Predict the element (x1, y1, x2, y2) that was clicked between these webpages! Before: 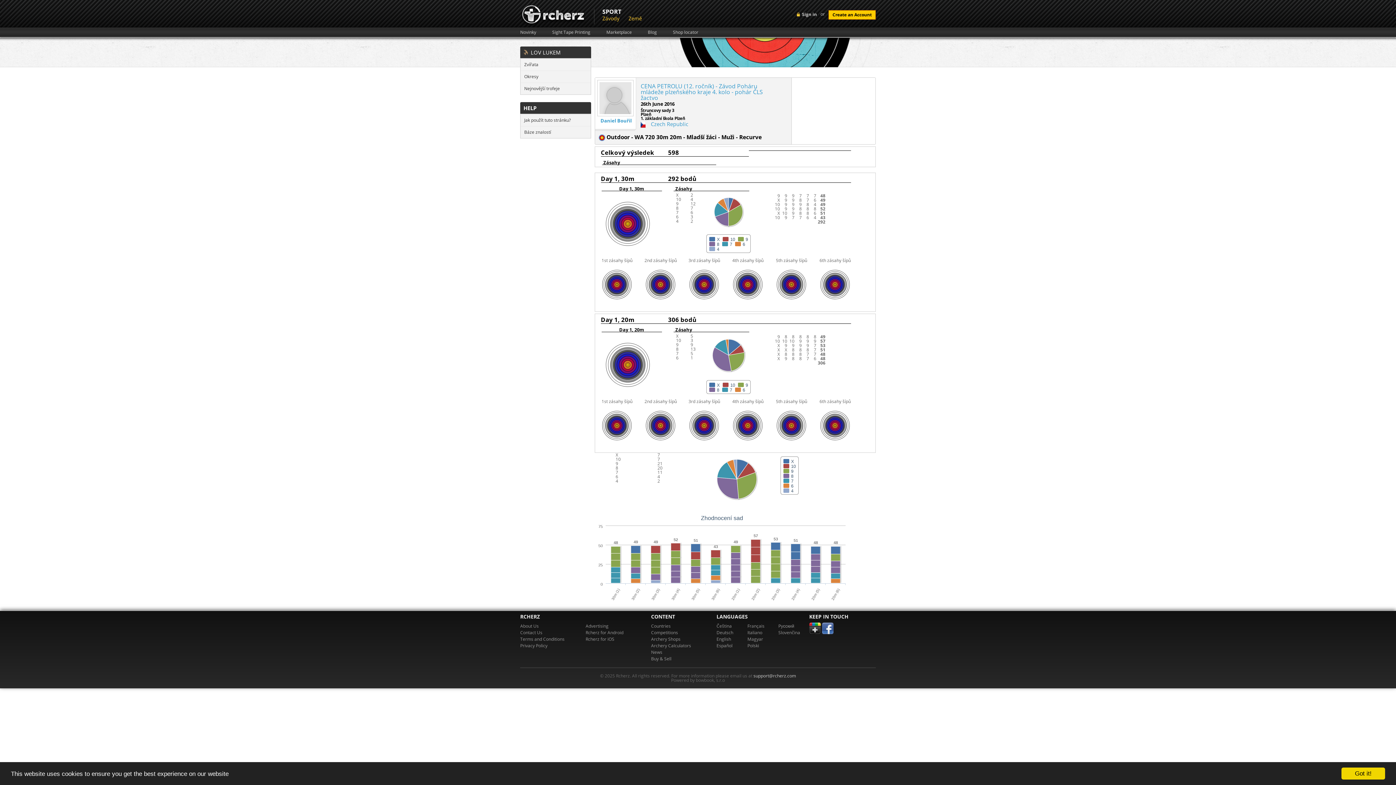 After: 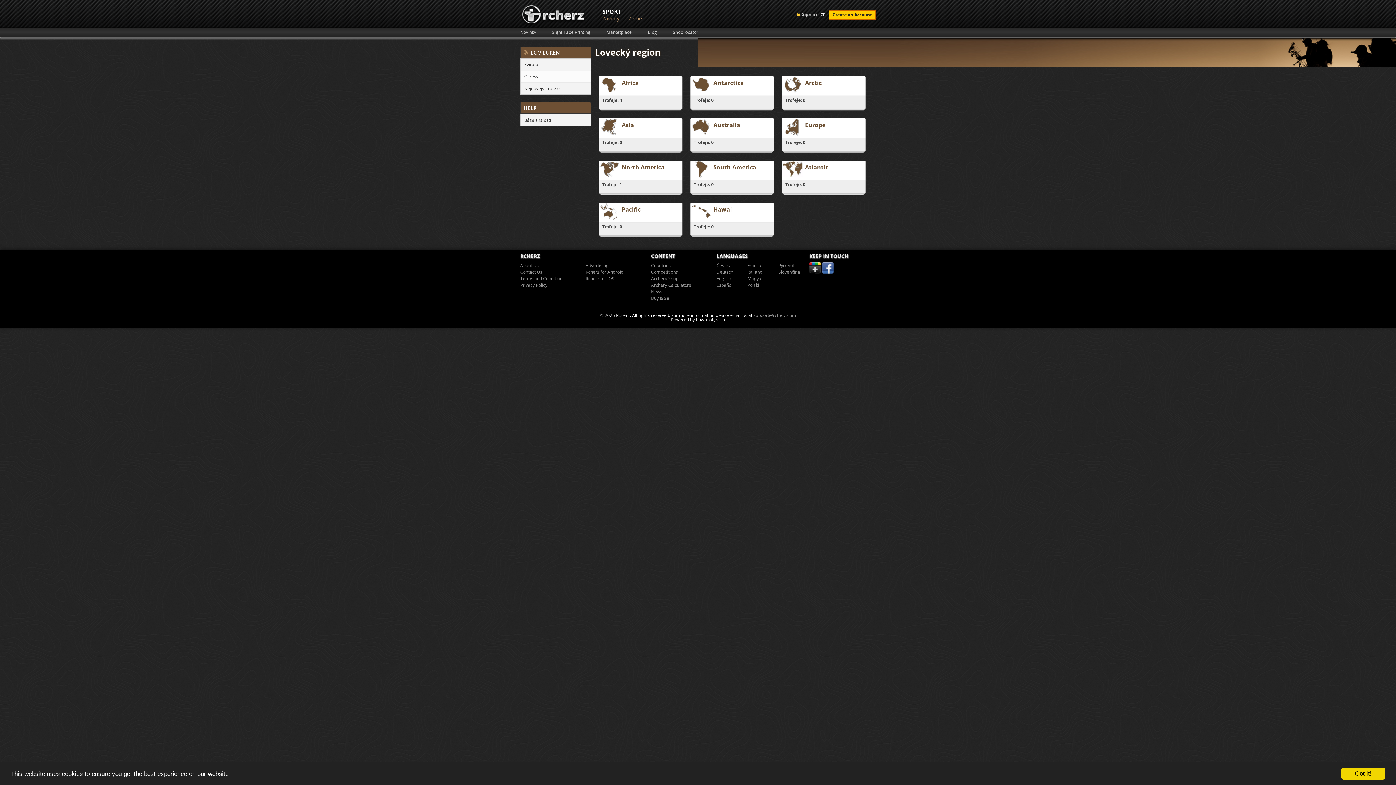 Action: label: Okresy bbox: (524, 73, 538, 79)